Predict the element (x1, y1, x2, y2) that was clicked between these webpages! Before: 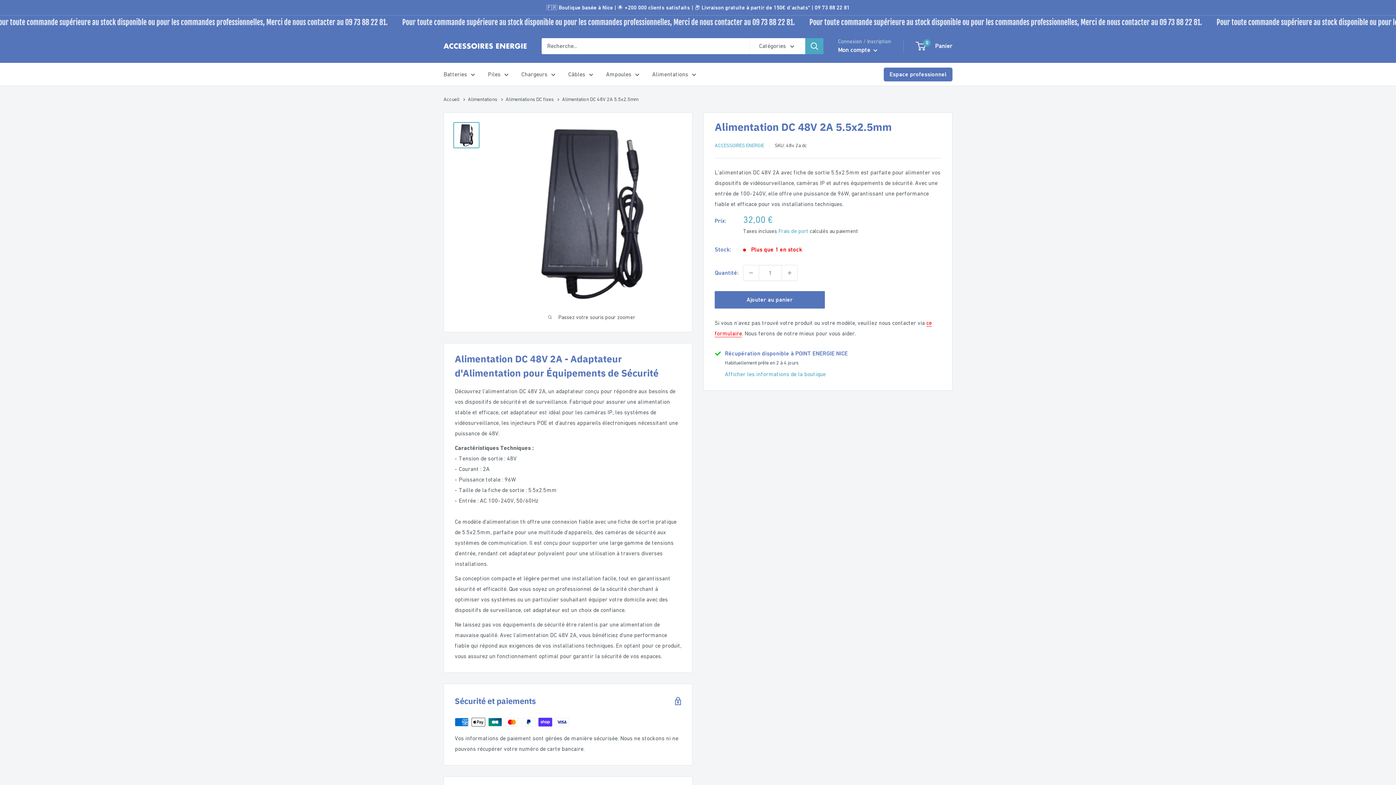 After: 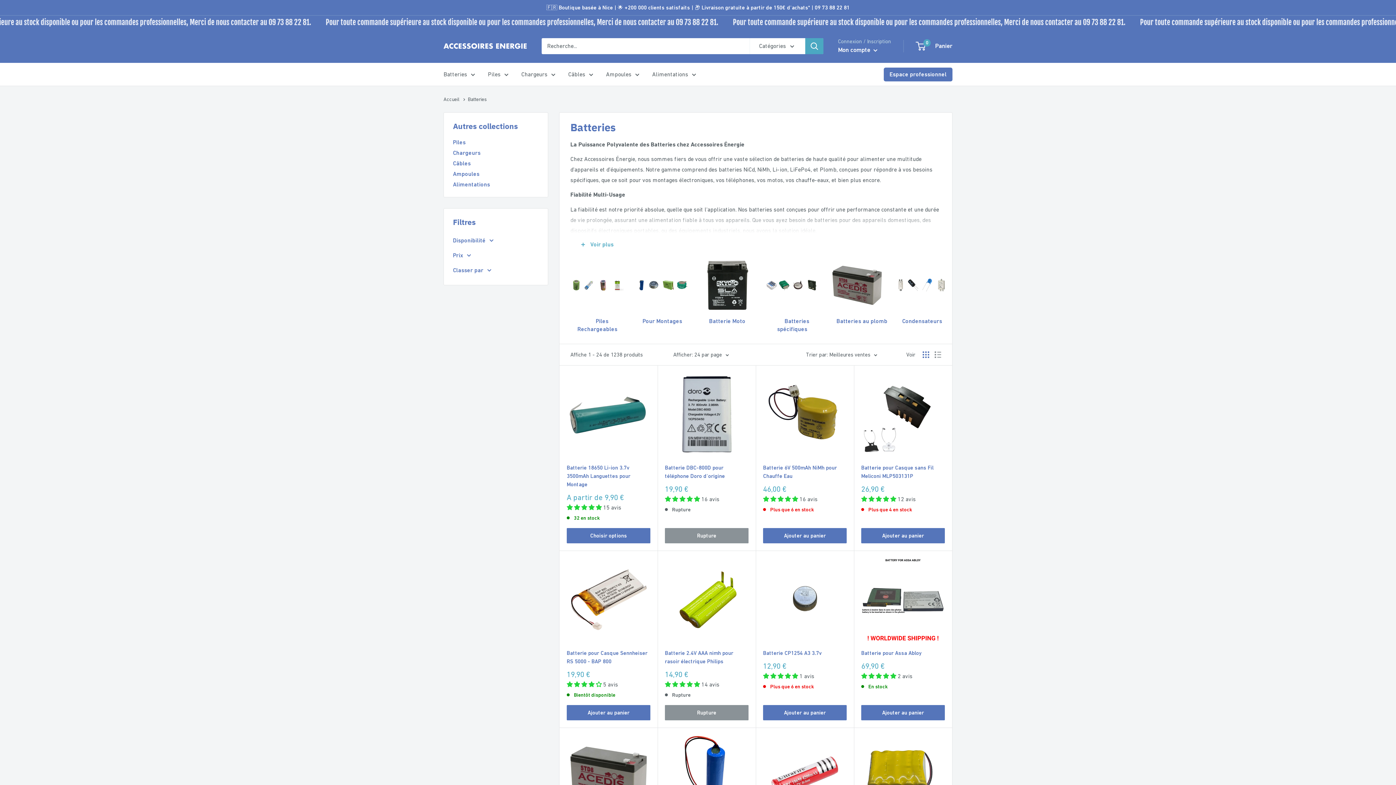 Action: label: Batteries bbox: (443, 69, 475, 79)